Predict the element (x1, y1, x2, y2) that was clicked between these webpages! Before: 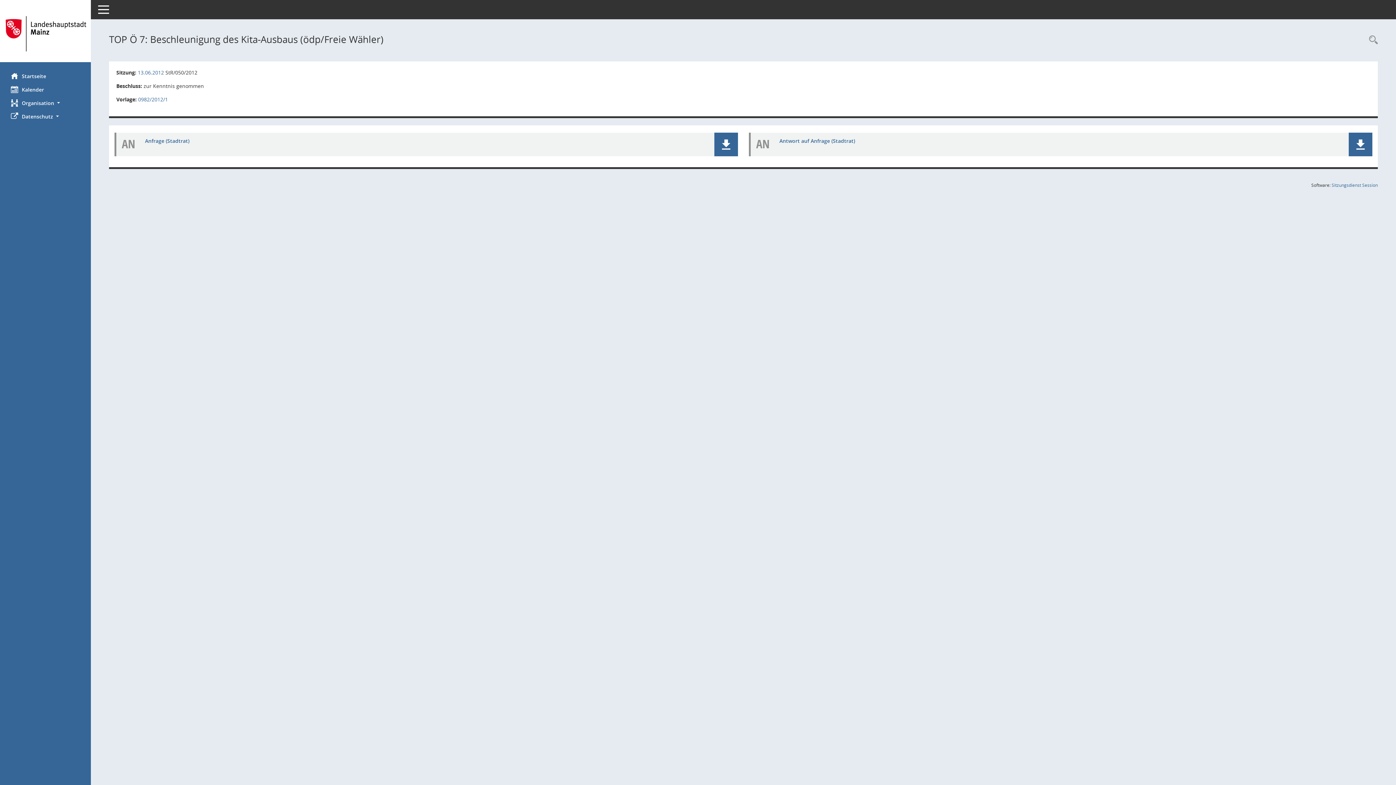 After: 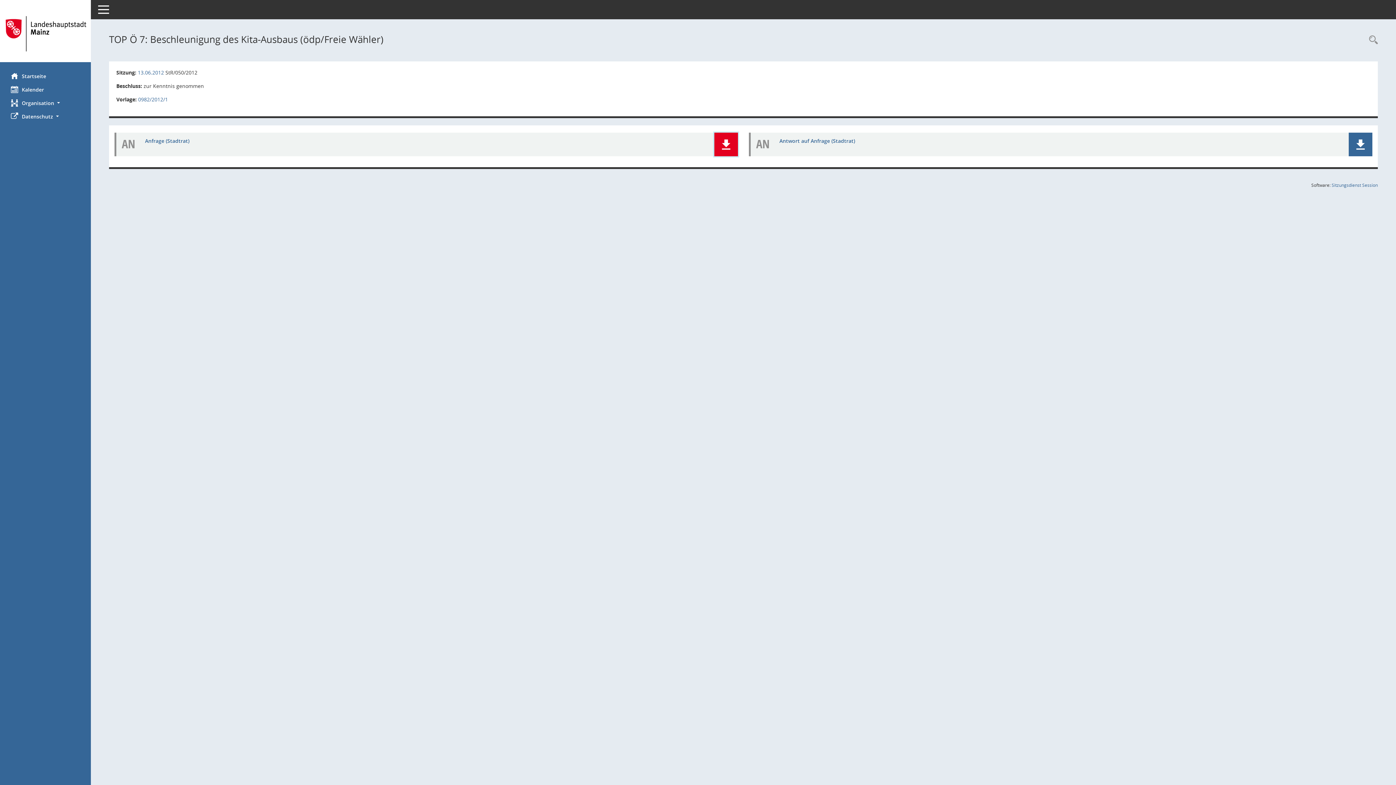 Action: bbox: (721, 139, 731, 149)